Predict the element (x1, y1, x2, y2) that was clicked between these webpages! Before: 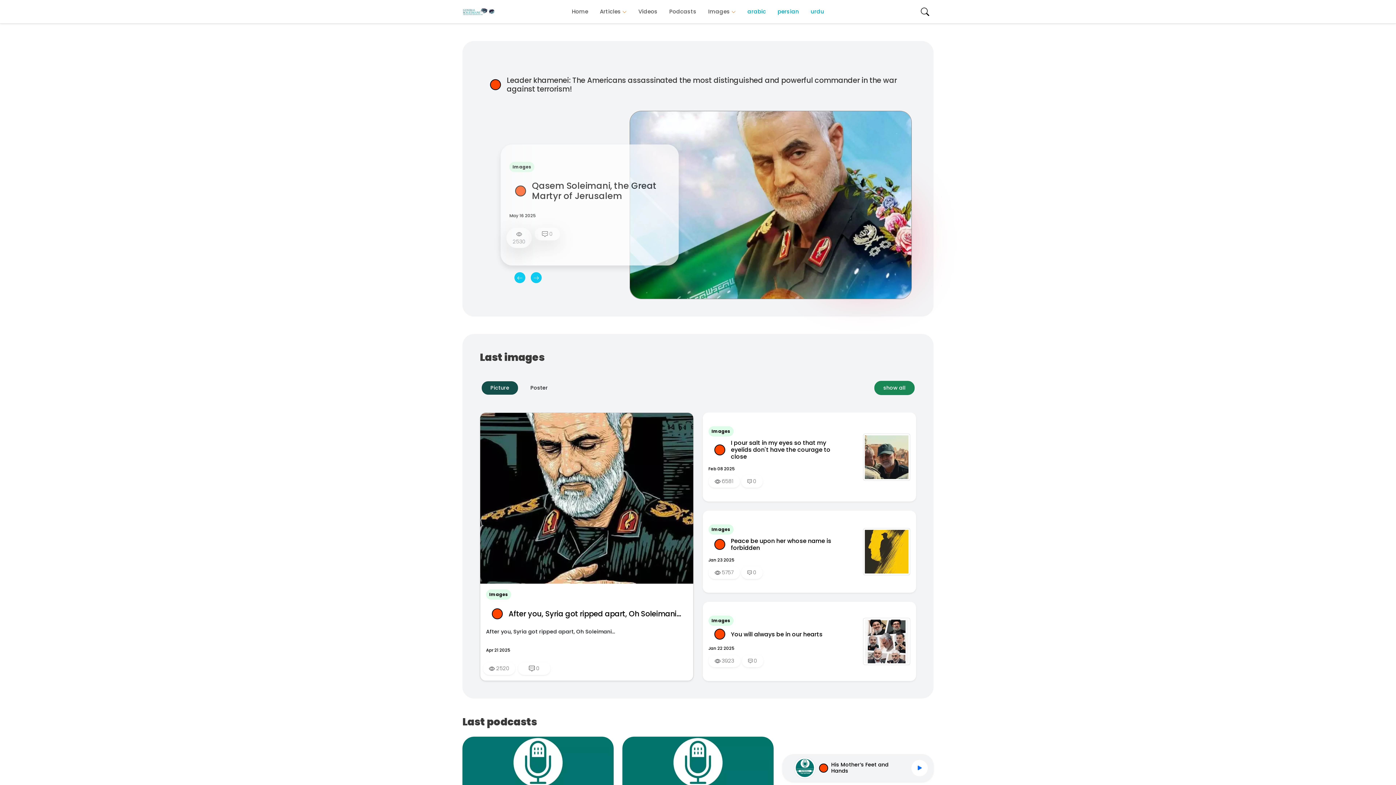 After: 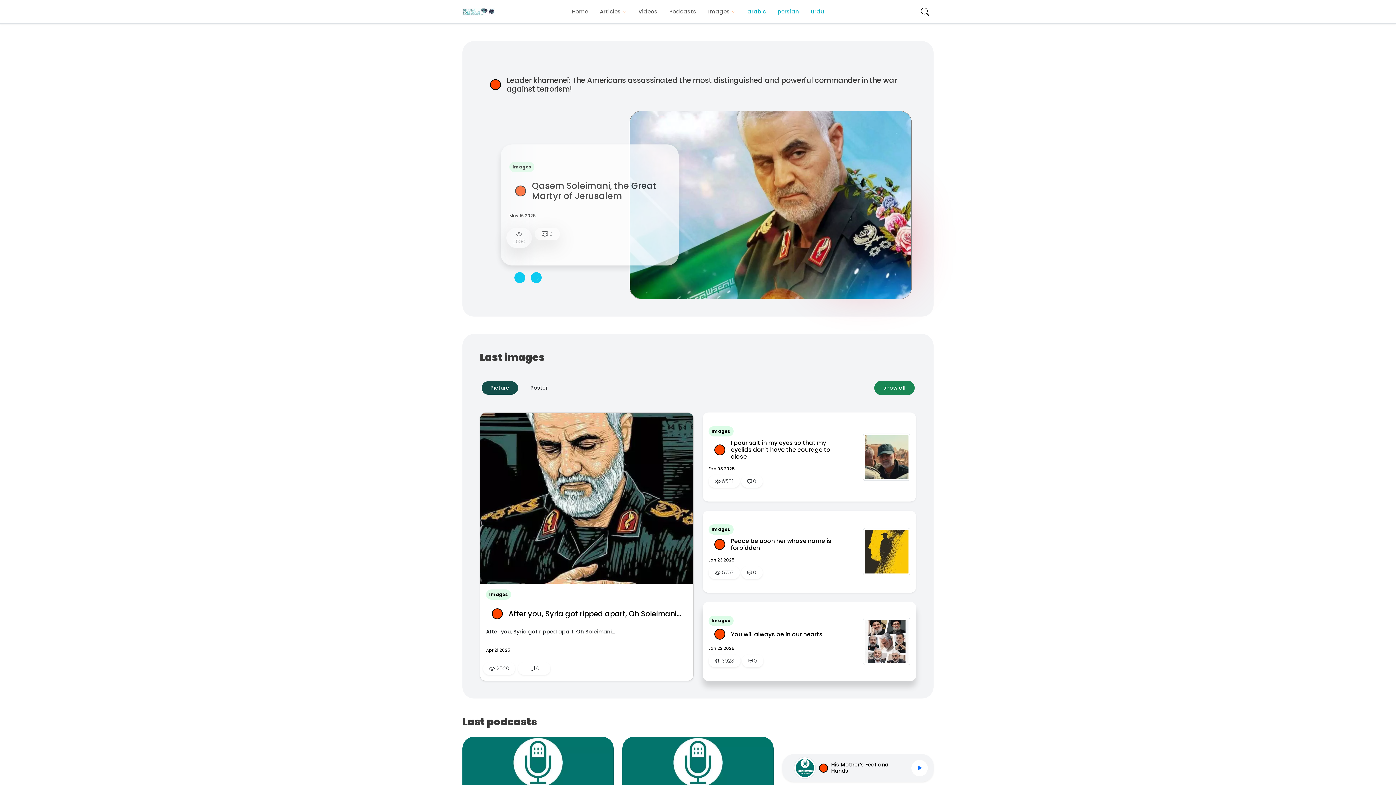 Action: label: Jan 22 2025 bbox: (708, 645, 843, 652)